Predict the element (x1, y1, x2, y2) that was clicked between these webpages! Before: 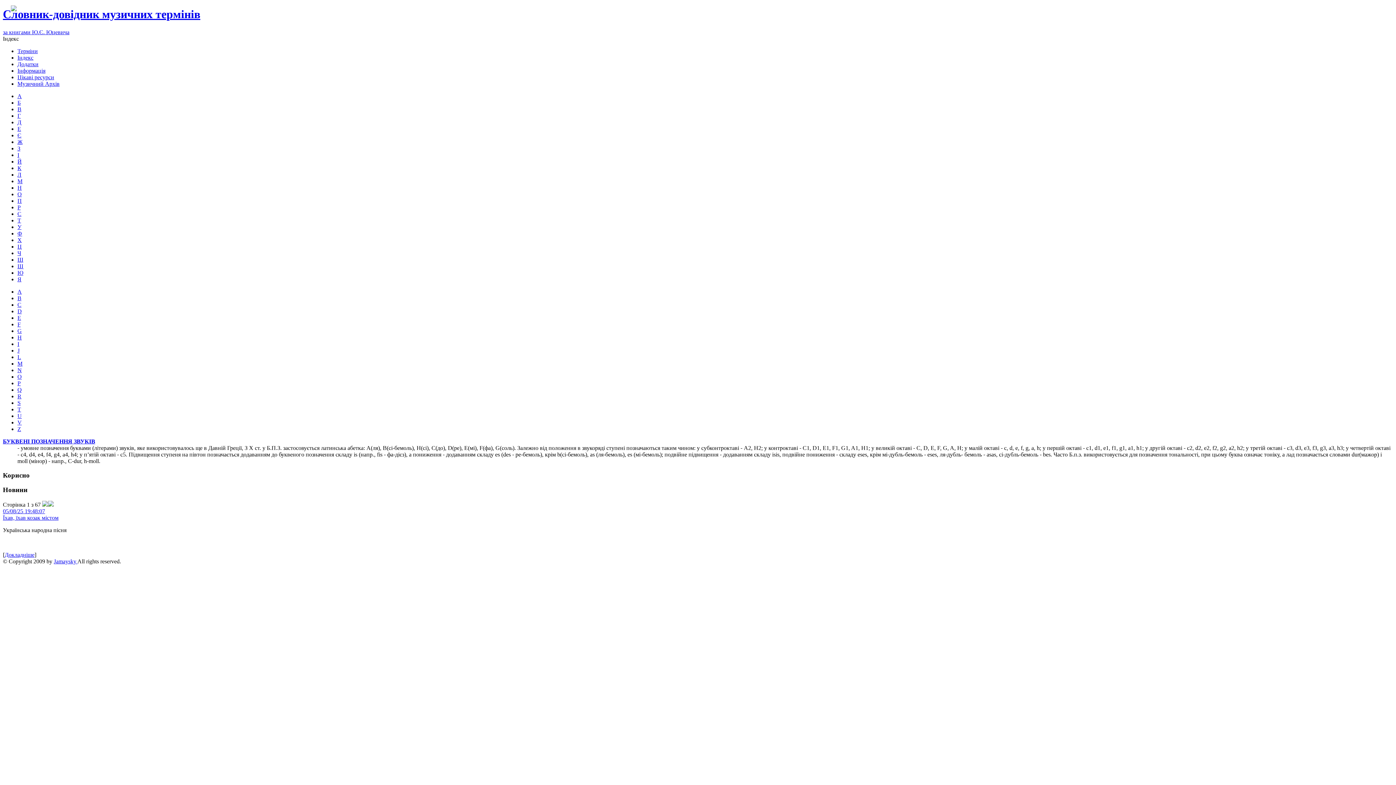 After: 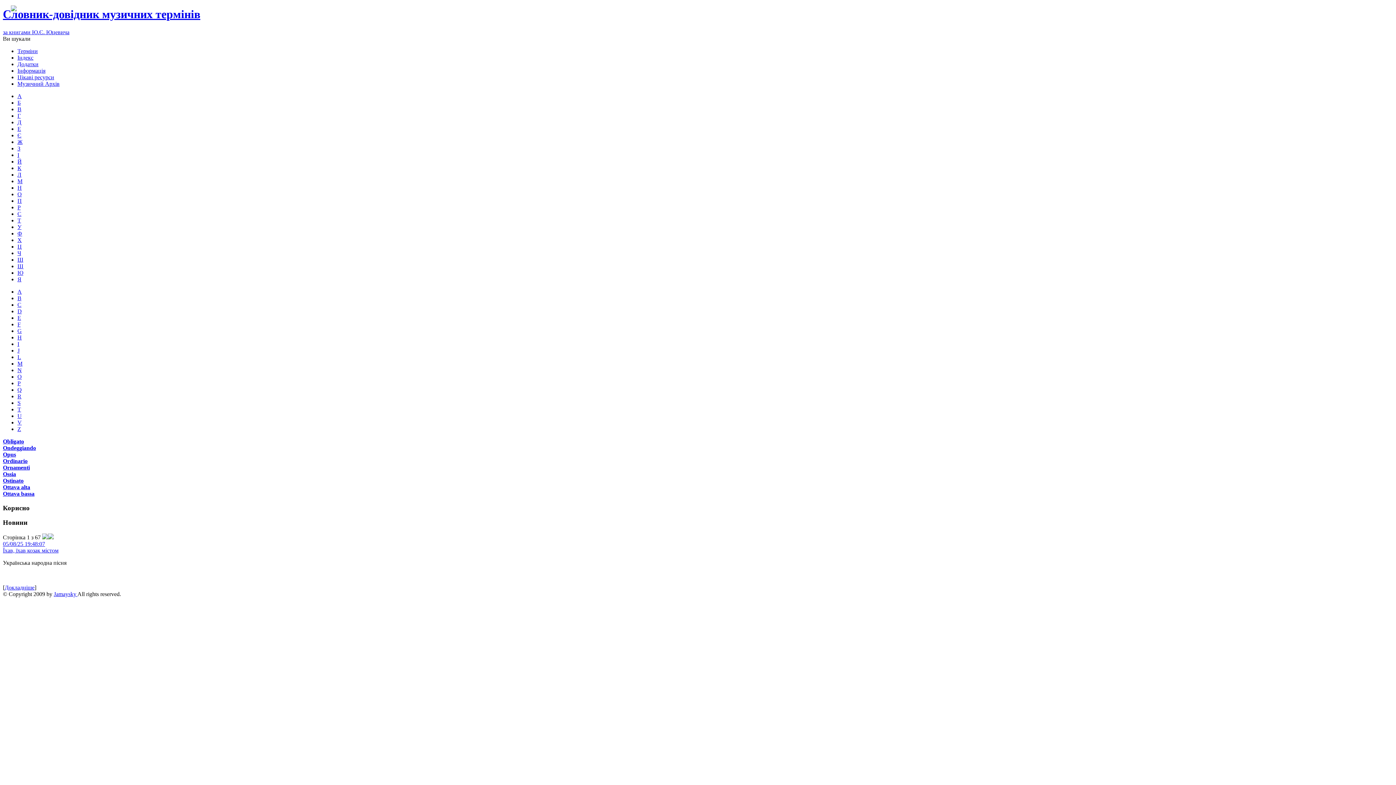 Action: label: O bbox: (17, 373, 21, 379)